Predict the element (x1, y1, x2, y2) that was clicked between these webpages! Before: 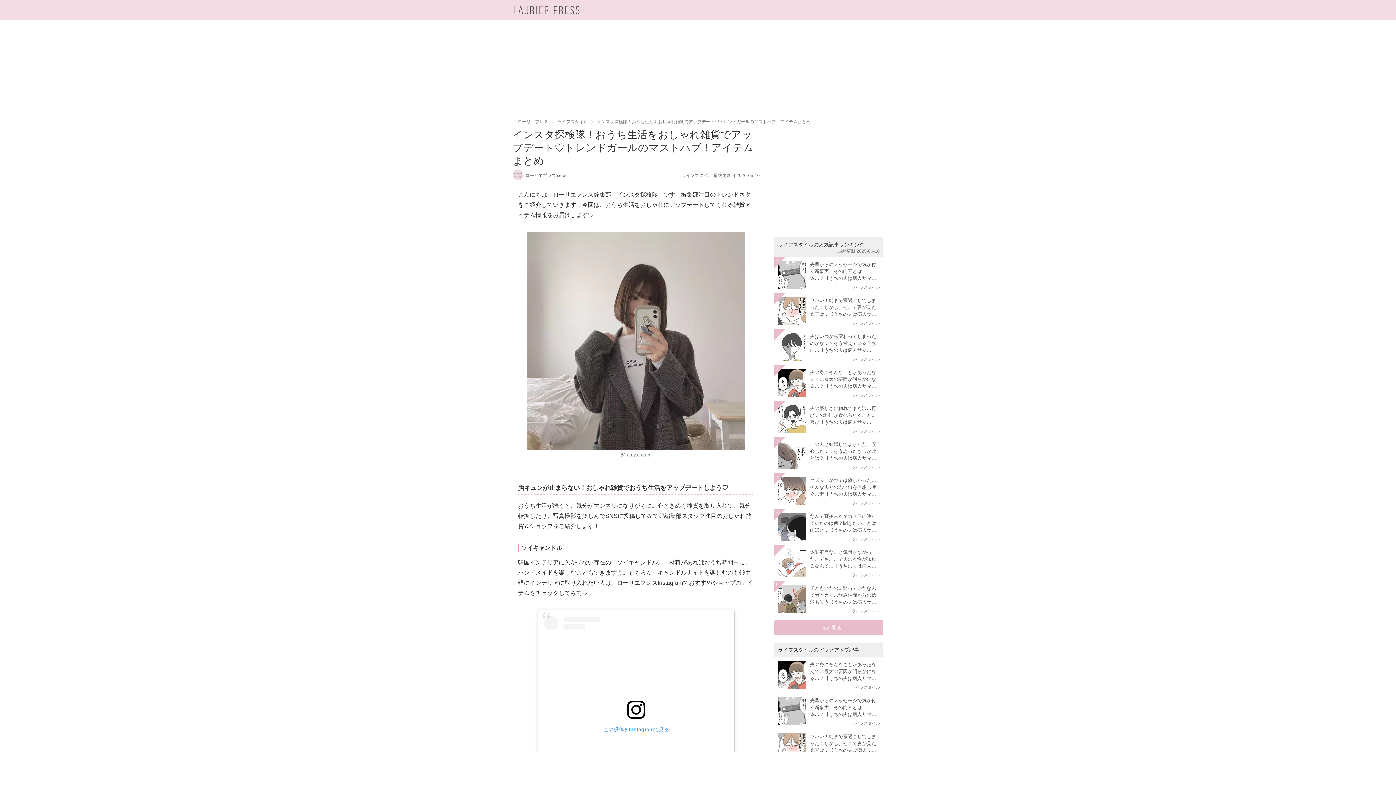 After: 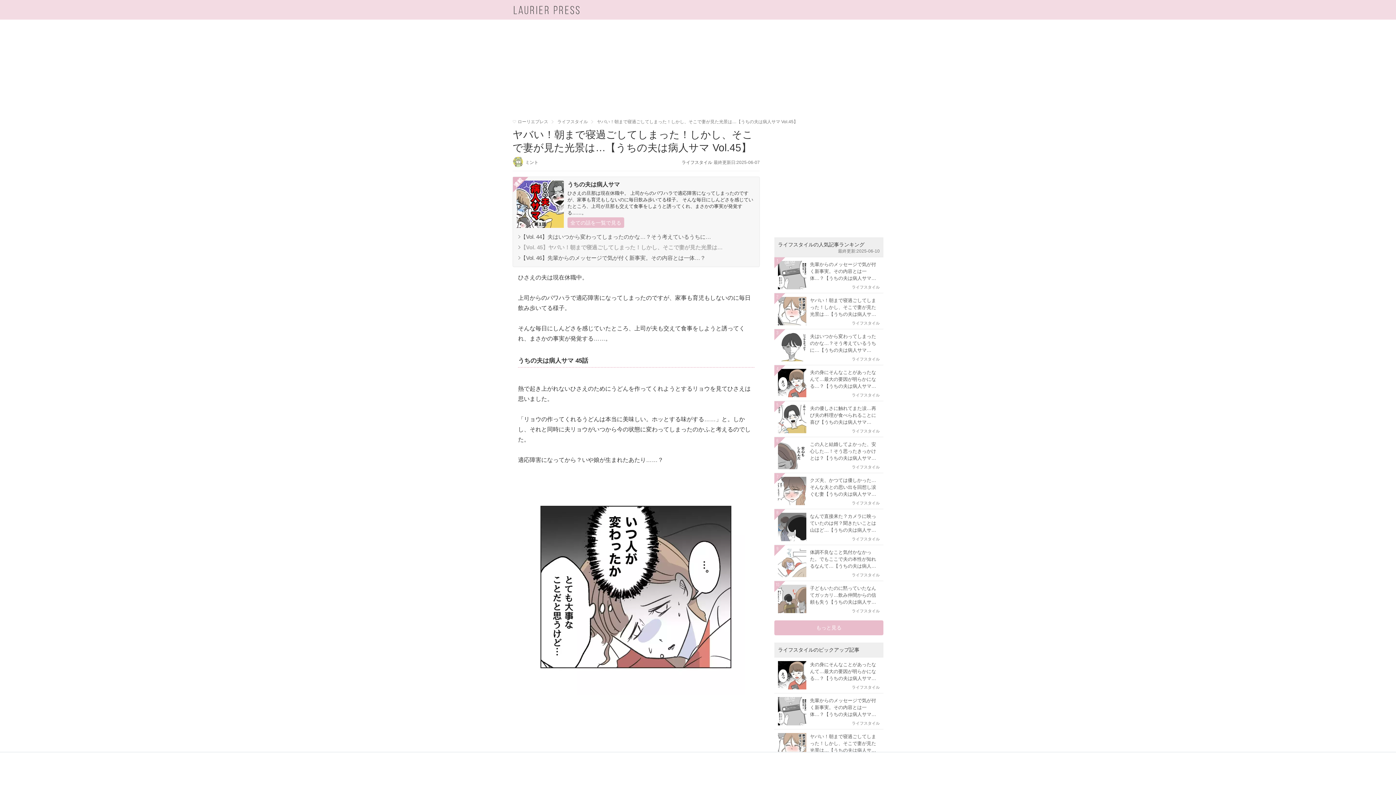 Action: label: 2
ヤバい！朝まで寝過ごしてしまった！しかし、そこで妻が見た光景は…【うちの夫は病人サマ Vol.45】
ライフスタイル bbox: (774, 293, 883, 329)